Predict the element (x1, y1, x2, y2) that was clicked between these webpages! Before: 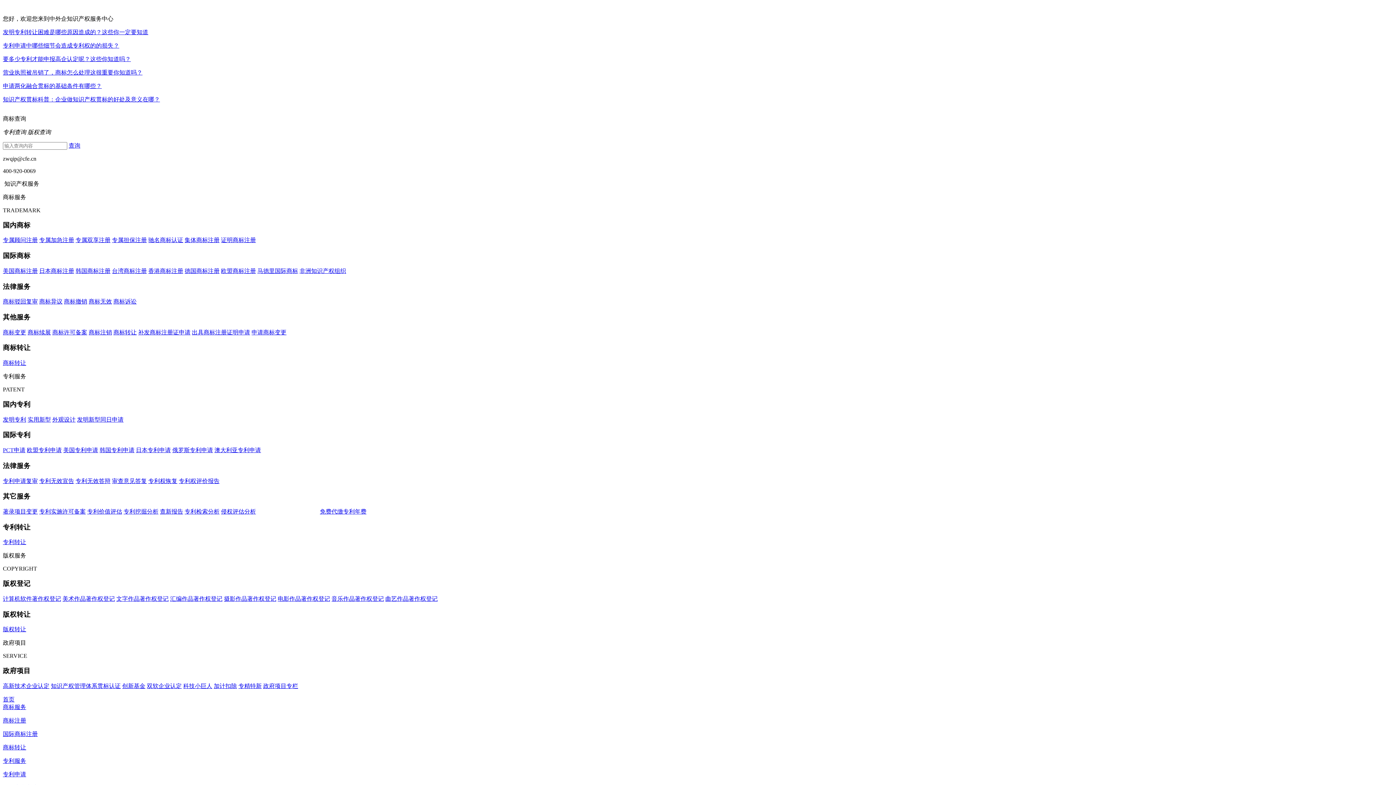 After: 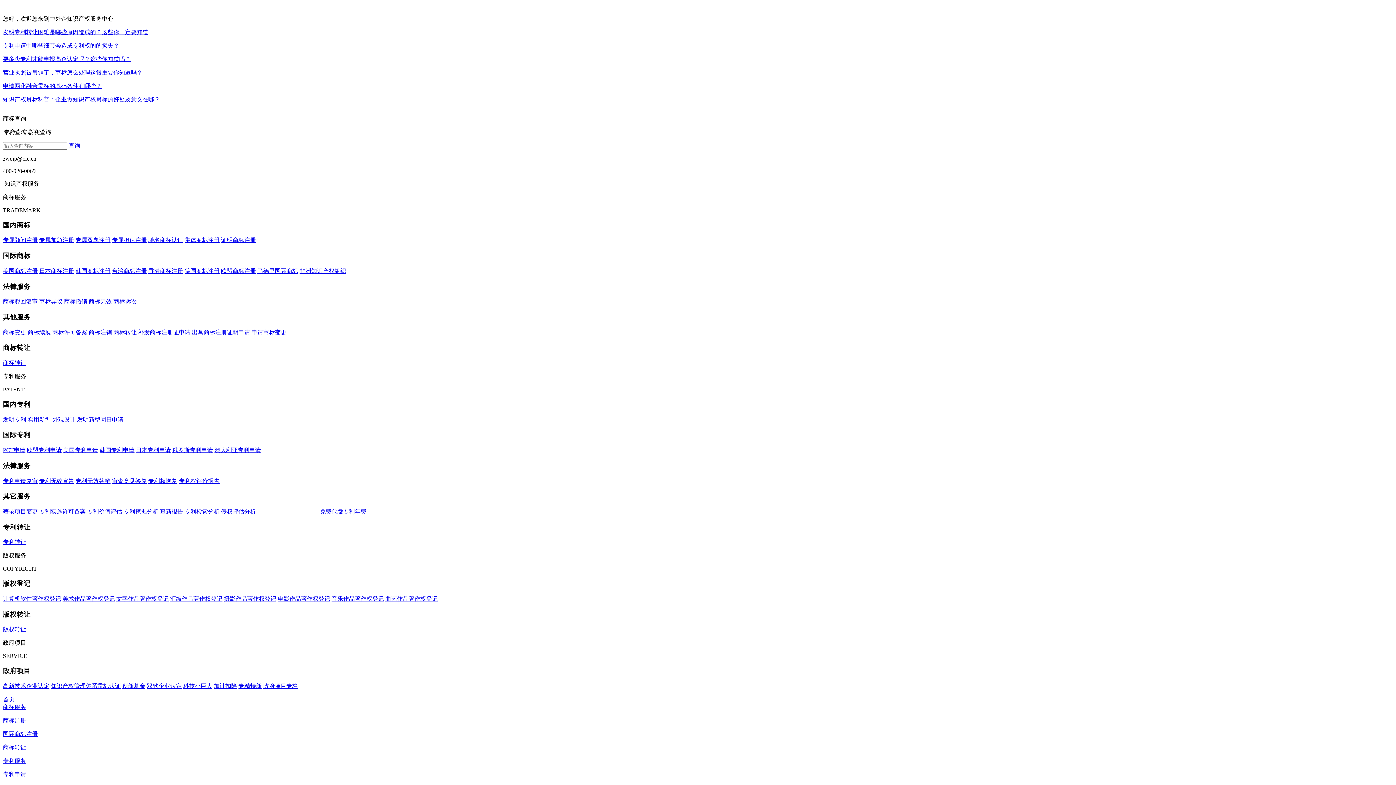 Action: bbox: (123, 508, 158, 514) label: 专利挖掘分析